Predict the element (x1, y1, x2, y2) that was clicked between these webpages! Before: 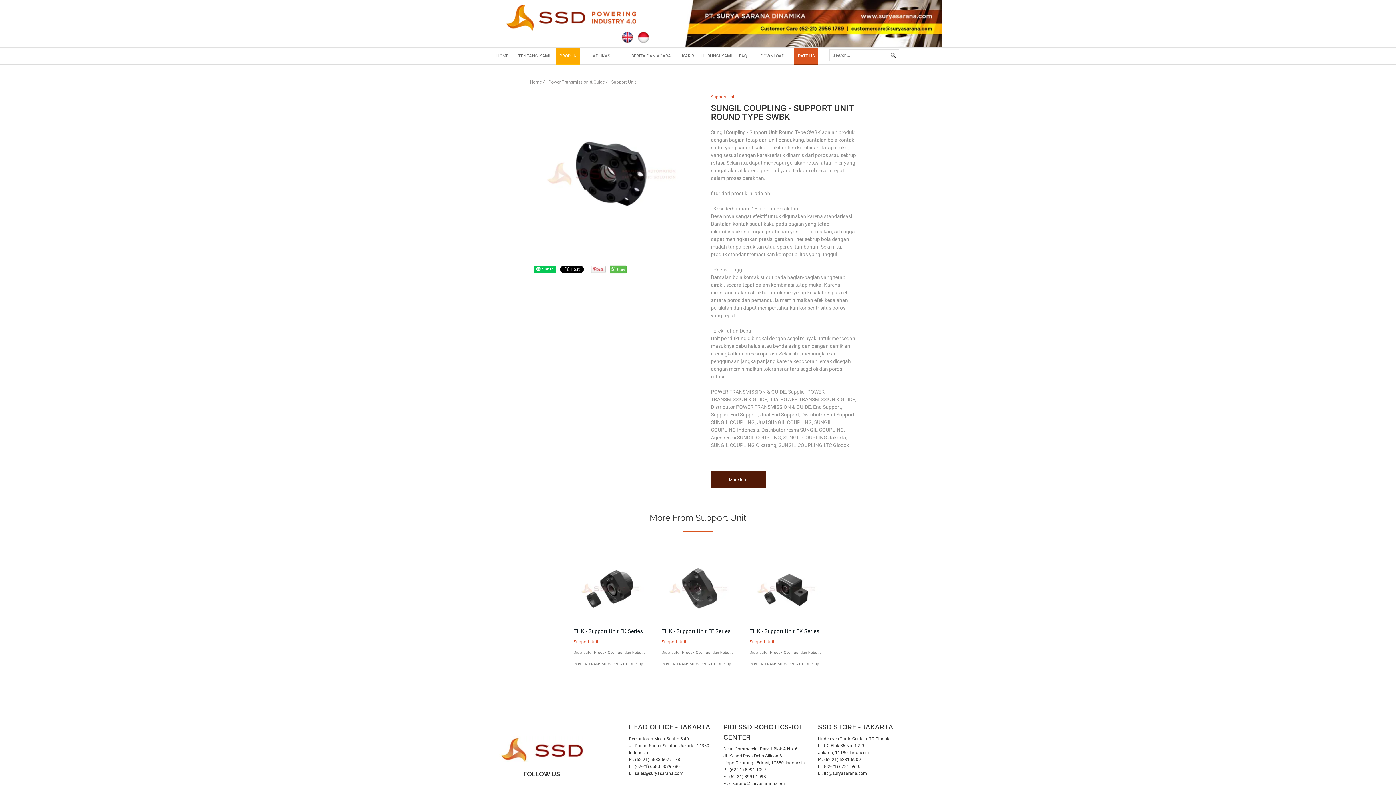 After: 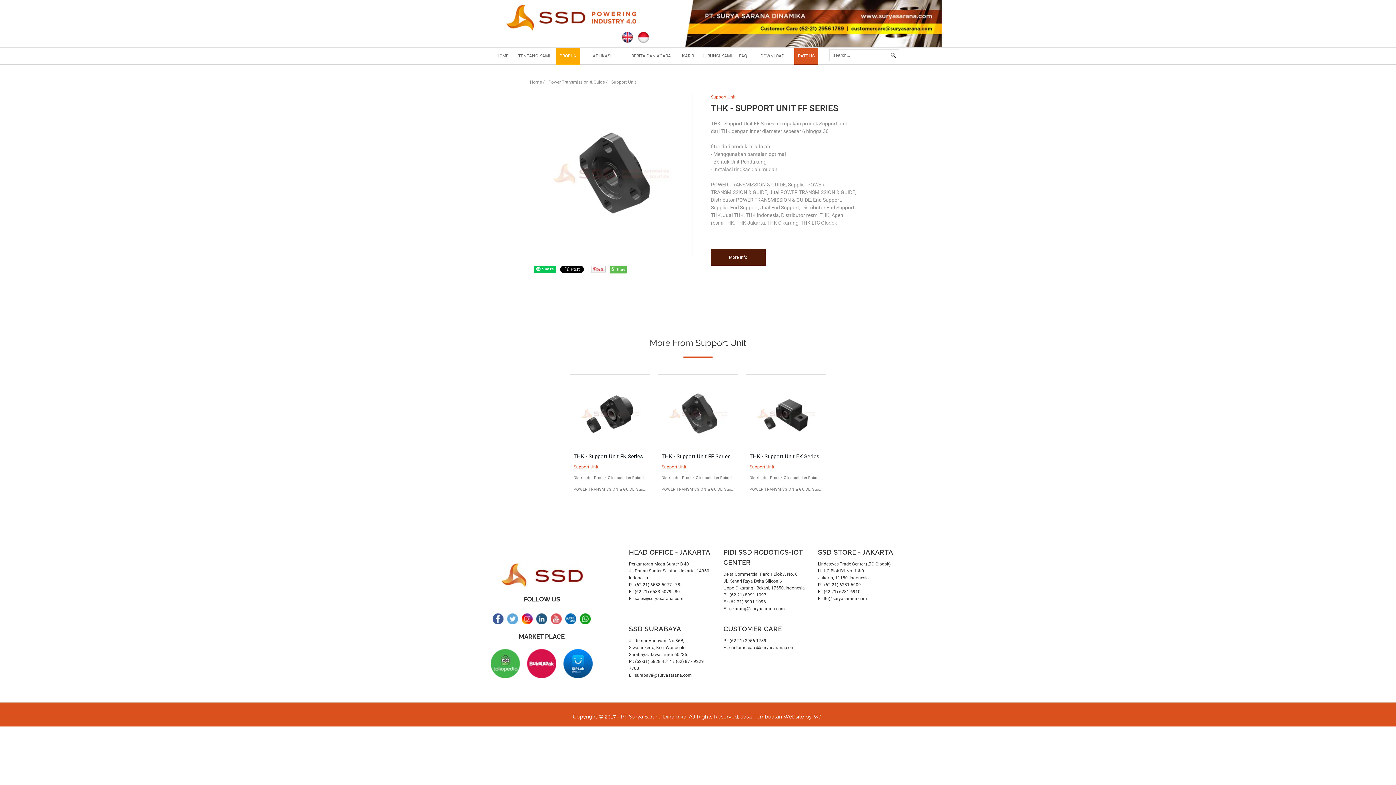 Action: label: THK - Support Unit FF Series bbox: (661, 627, 734, 636)